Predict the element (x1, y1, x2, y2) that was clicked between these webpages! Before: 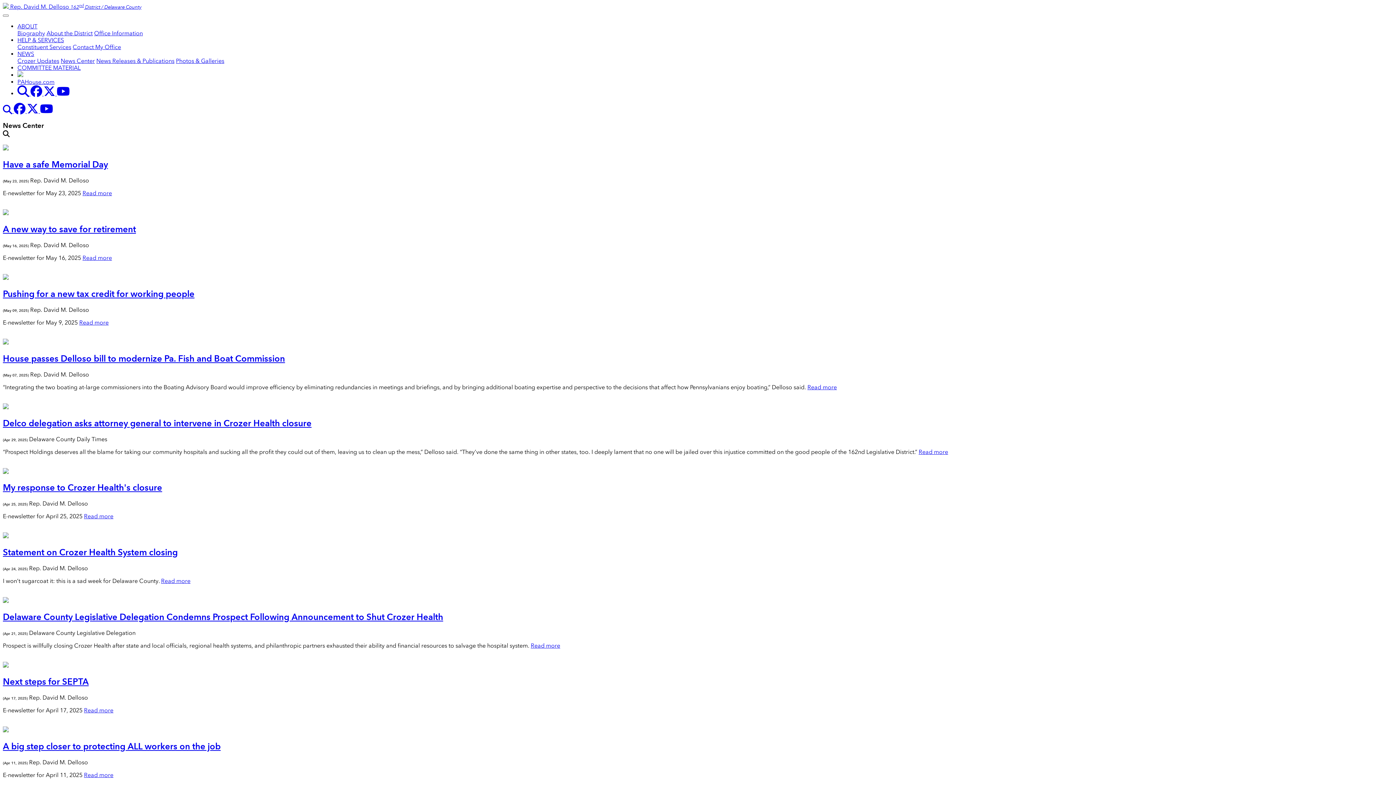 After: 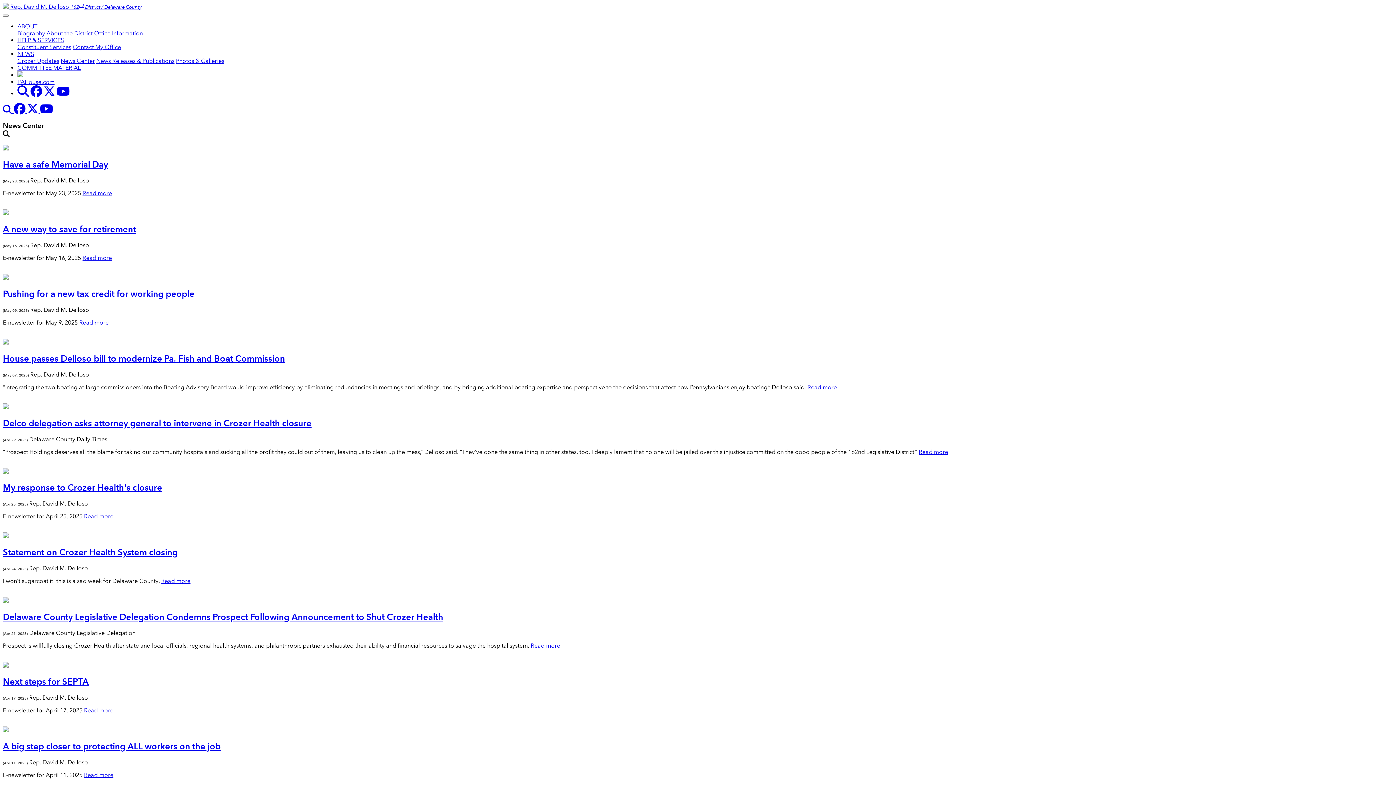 Action: bbox: (2, 418, 311, 428) label: Delco delegation asks attorney general to intervene in Crozer Health closure